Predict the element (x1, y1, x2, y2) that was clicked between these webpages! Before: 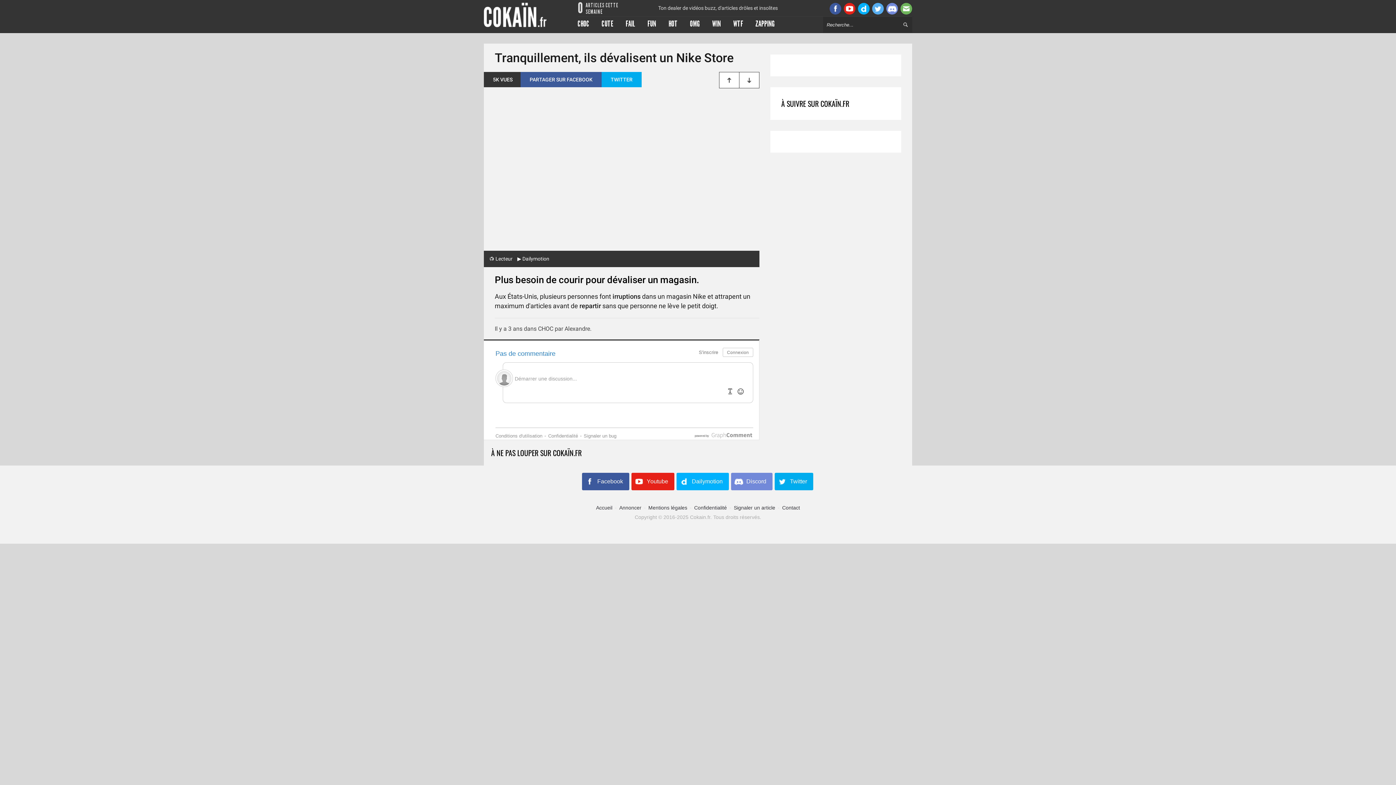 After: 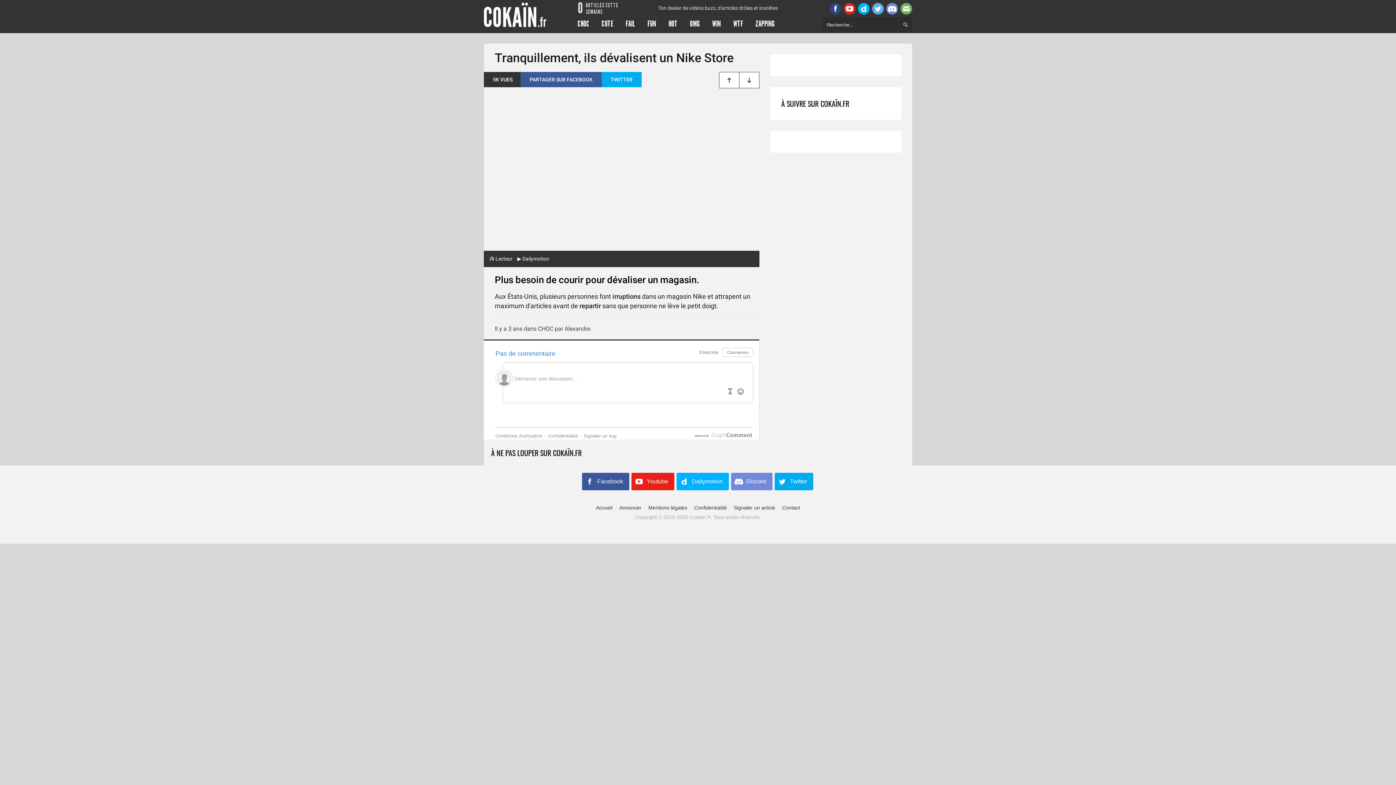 Action: bbox: (828, 4, 841, 11)